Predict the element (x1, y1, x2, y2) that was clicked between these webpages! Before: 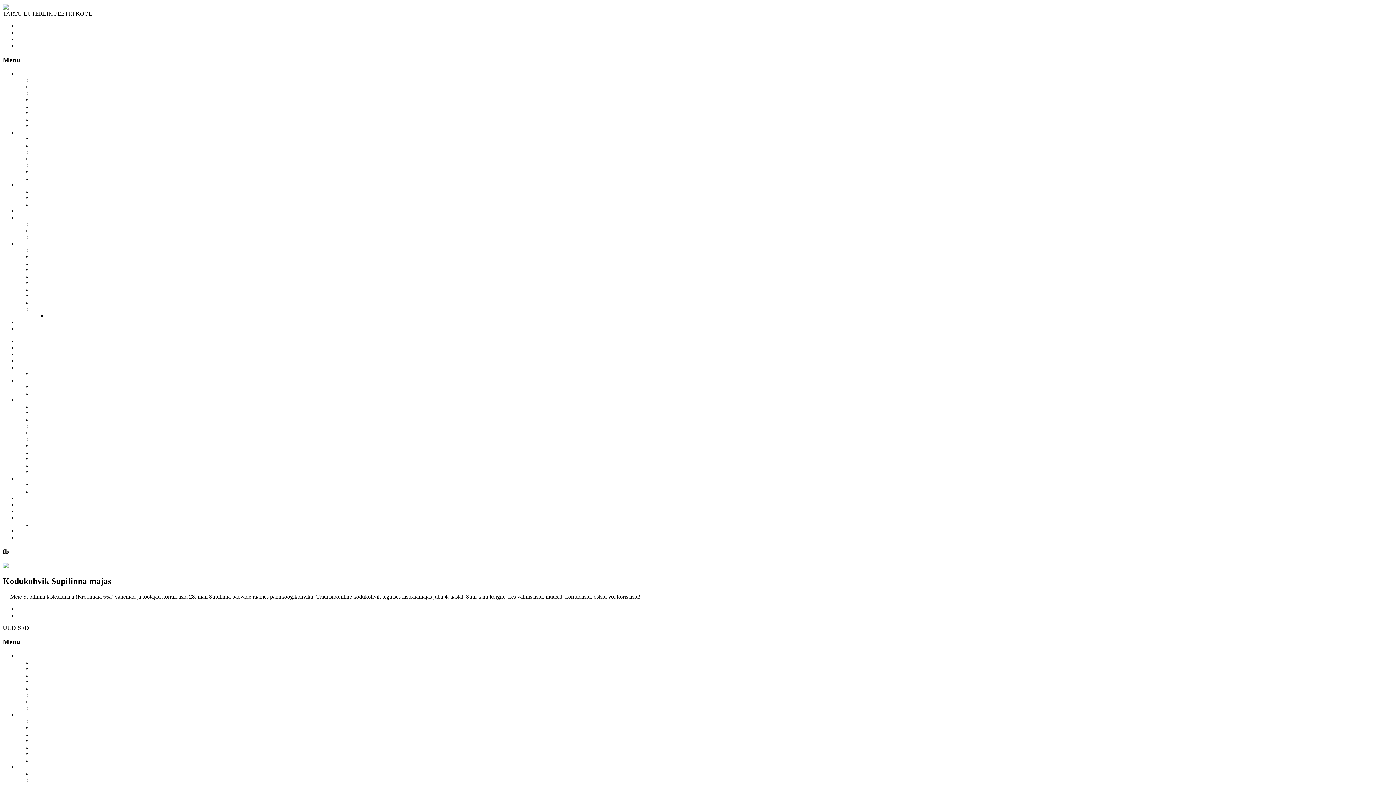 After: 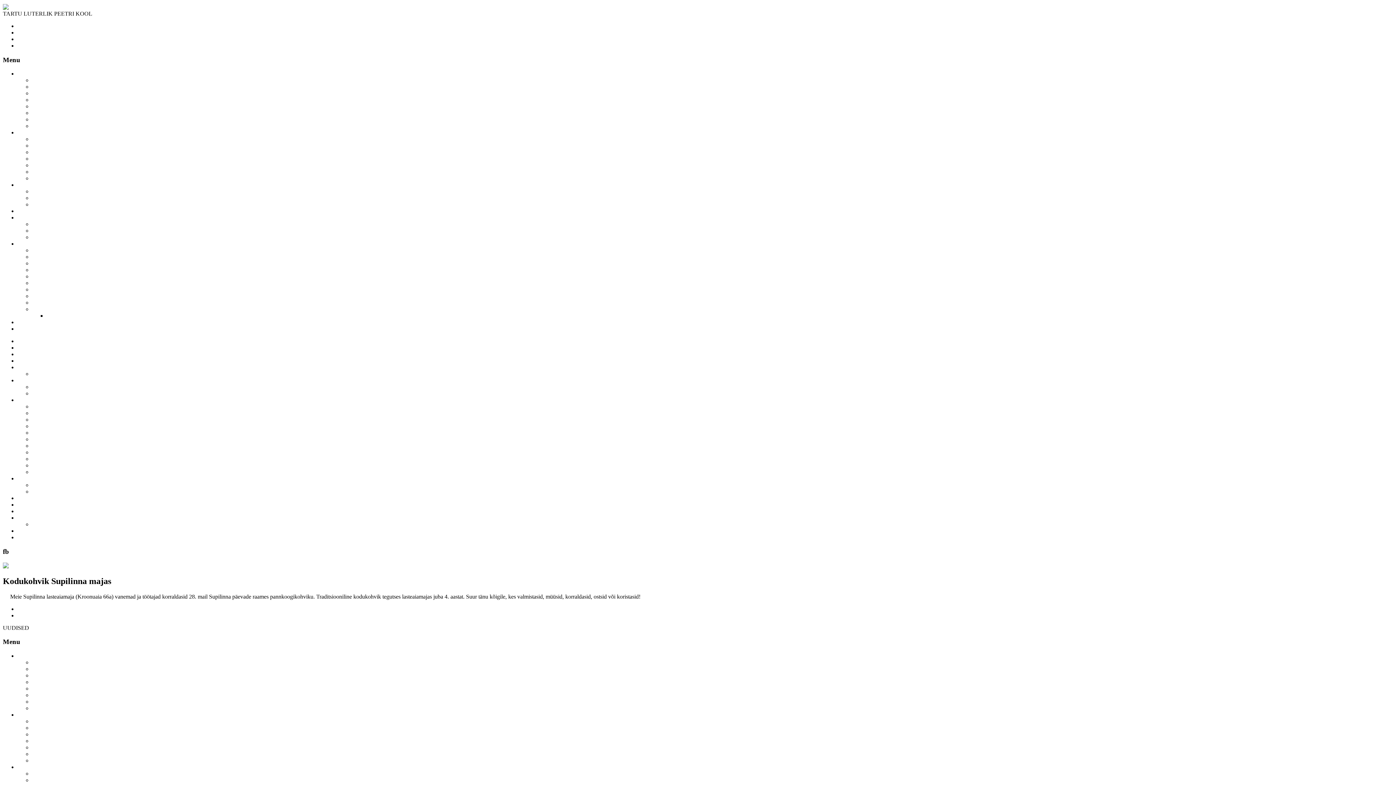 Action: bbox: (2, 562, 13, 569)